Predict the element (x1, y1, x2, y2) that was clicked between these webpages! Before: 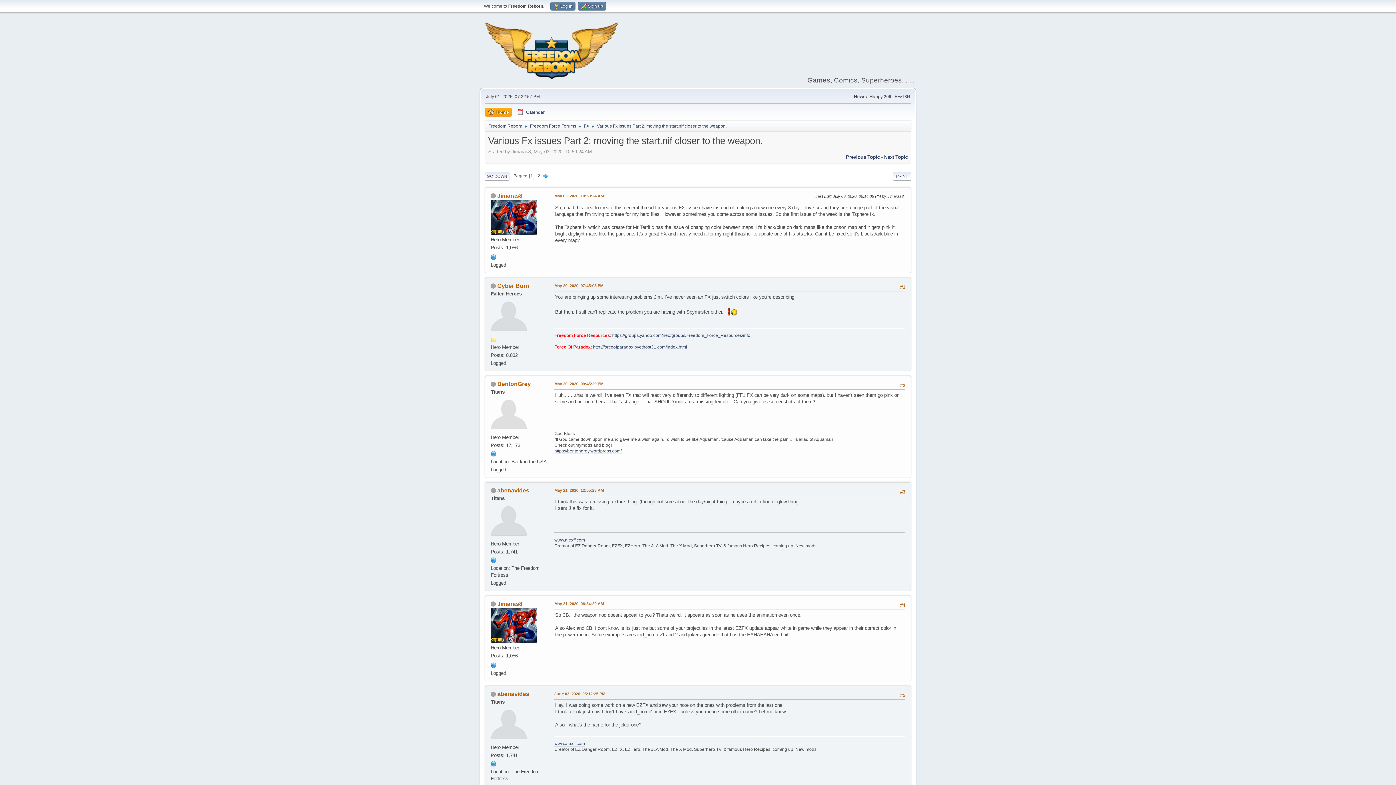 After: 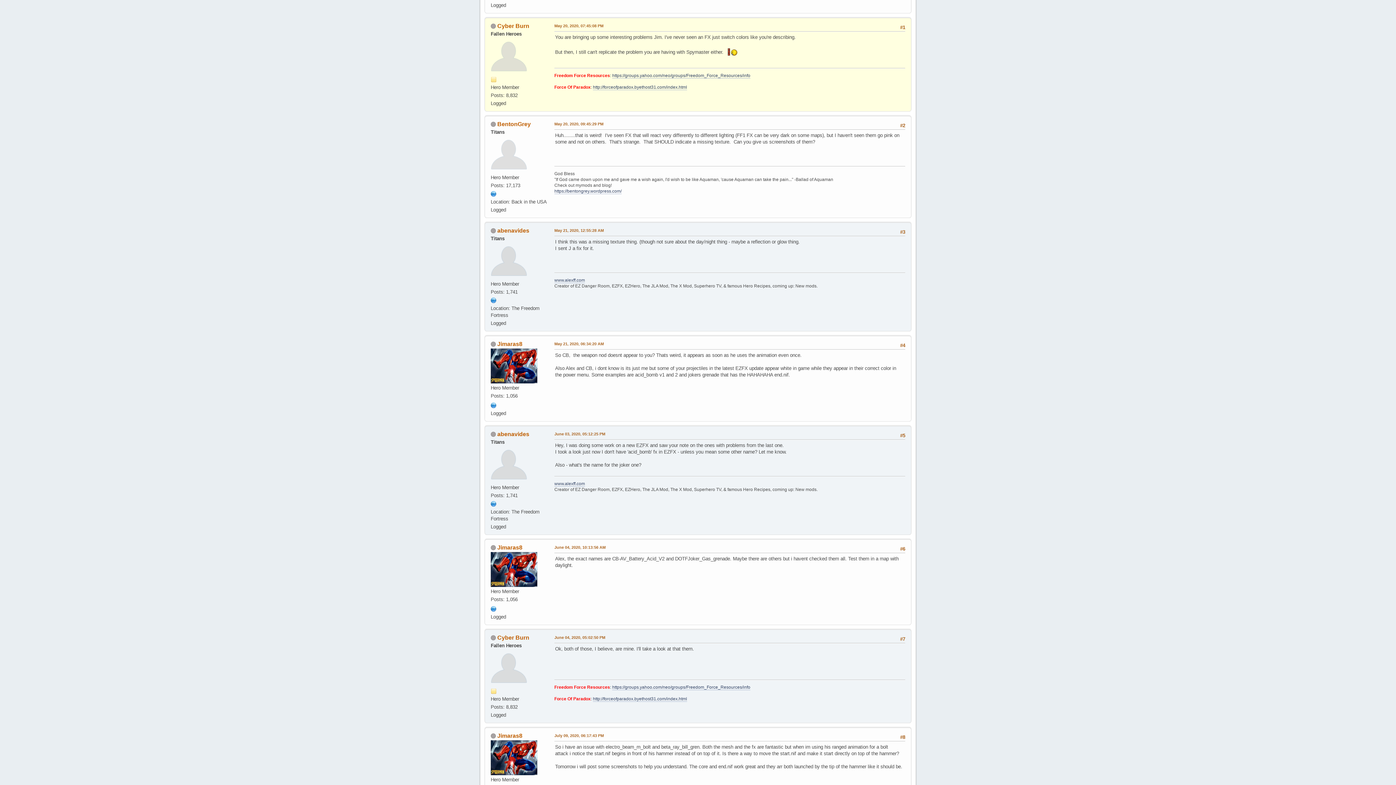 Action: label: May 20, 2020, 07:45:08 PM bbox: (554, 282, 603, 288)